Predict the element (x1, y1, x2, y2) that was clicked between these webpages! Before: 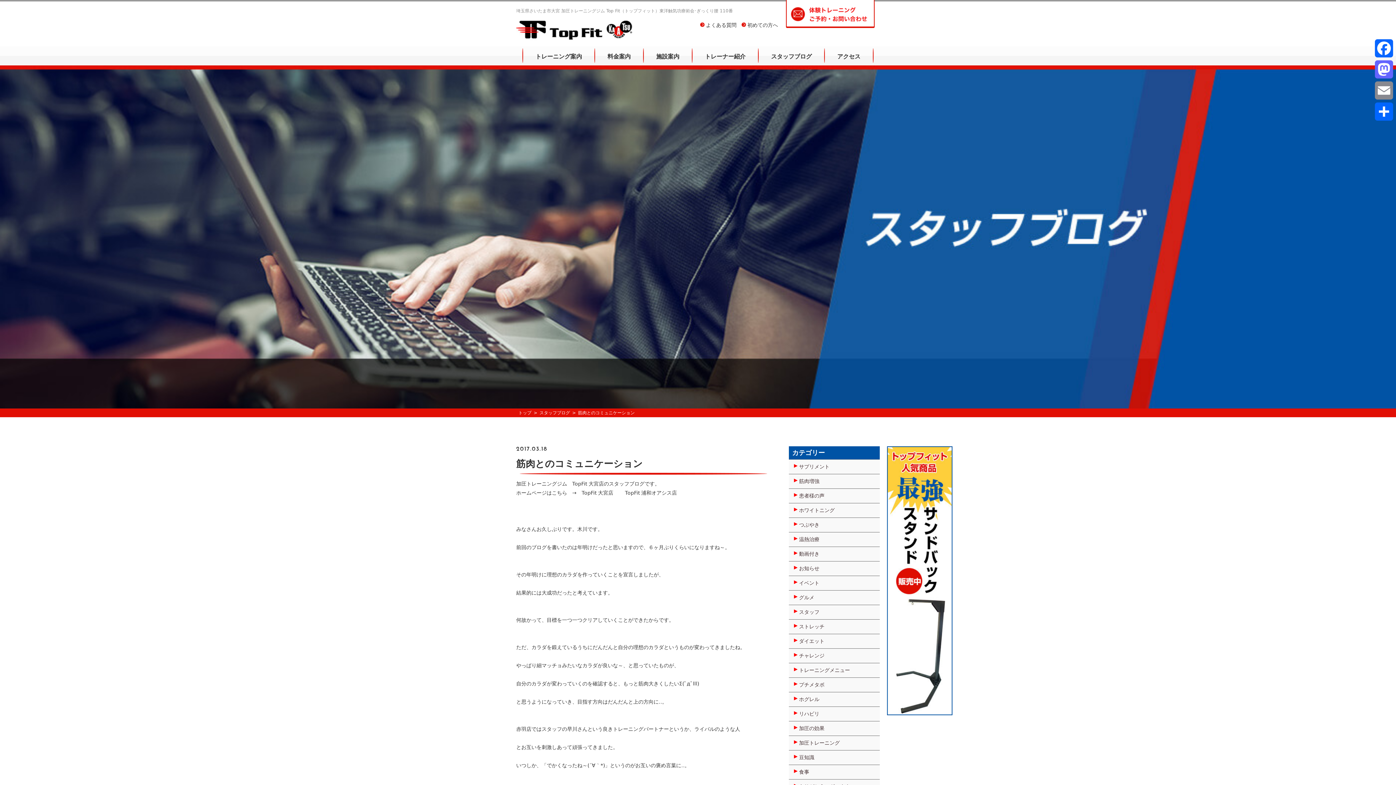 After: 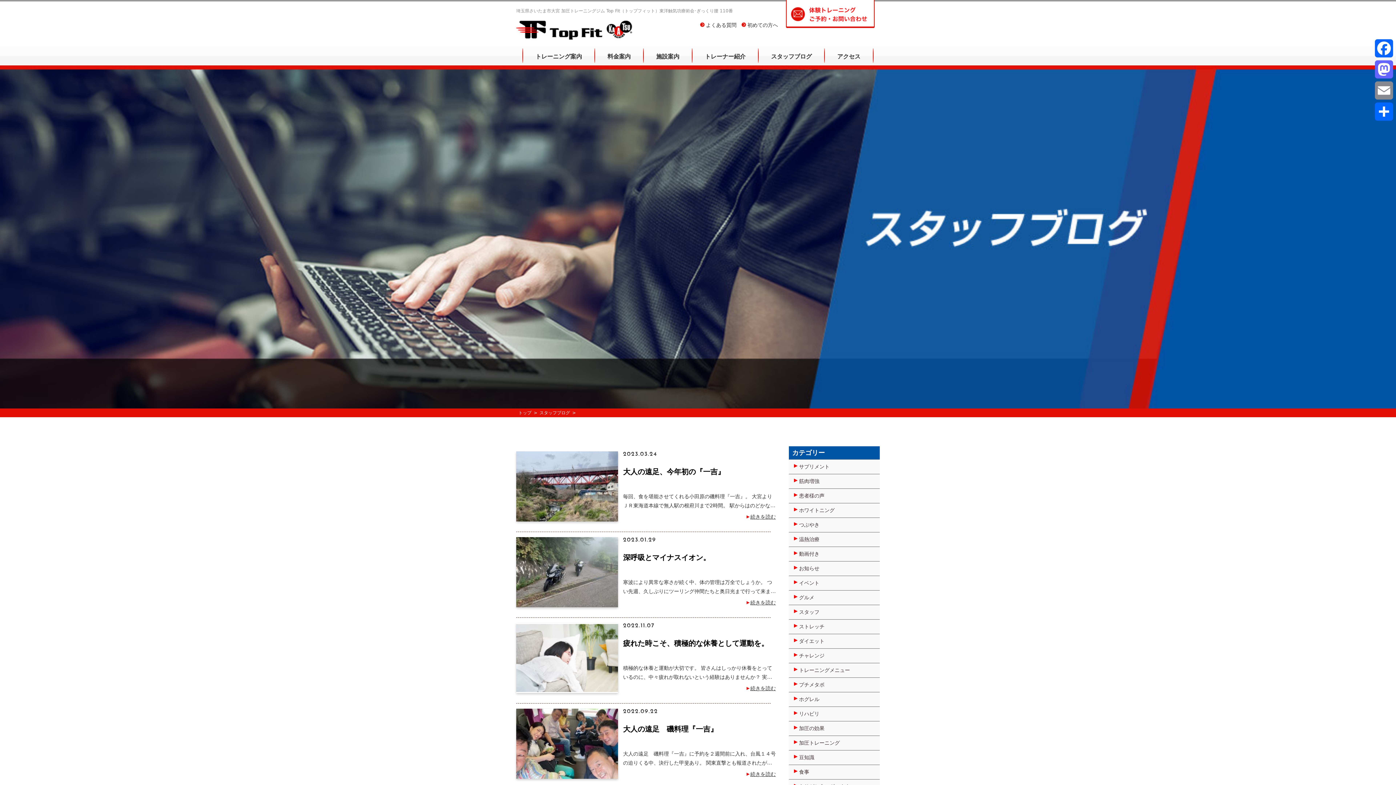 Action: label: スタッフブログ bbox: (539, 410, 570, 415)